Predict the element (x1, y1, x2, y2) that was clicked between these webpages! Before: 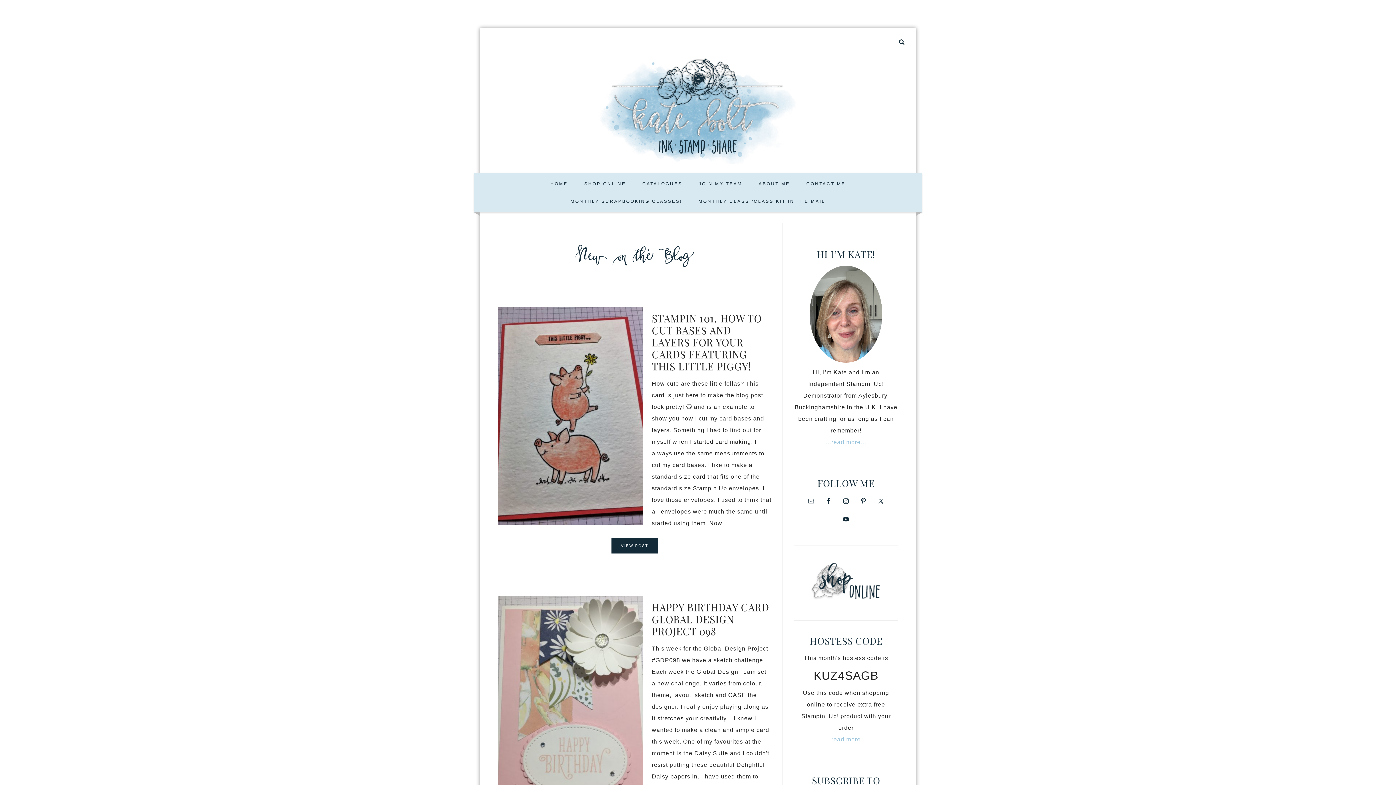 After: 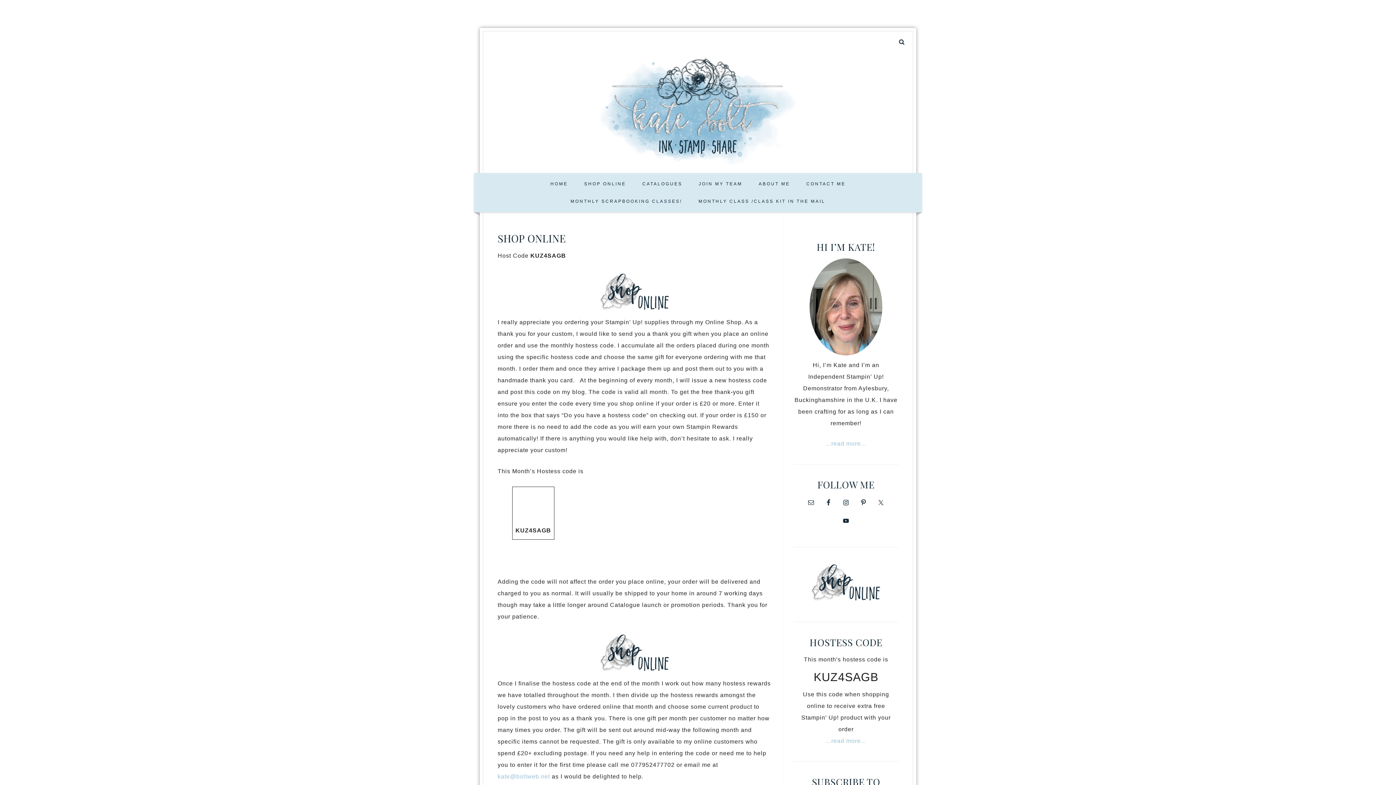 Action: label: ...read more... bbox: (826, 736, 866, 742)